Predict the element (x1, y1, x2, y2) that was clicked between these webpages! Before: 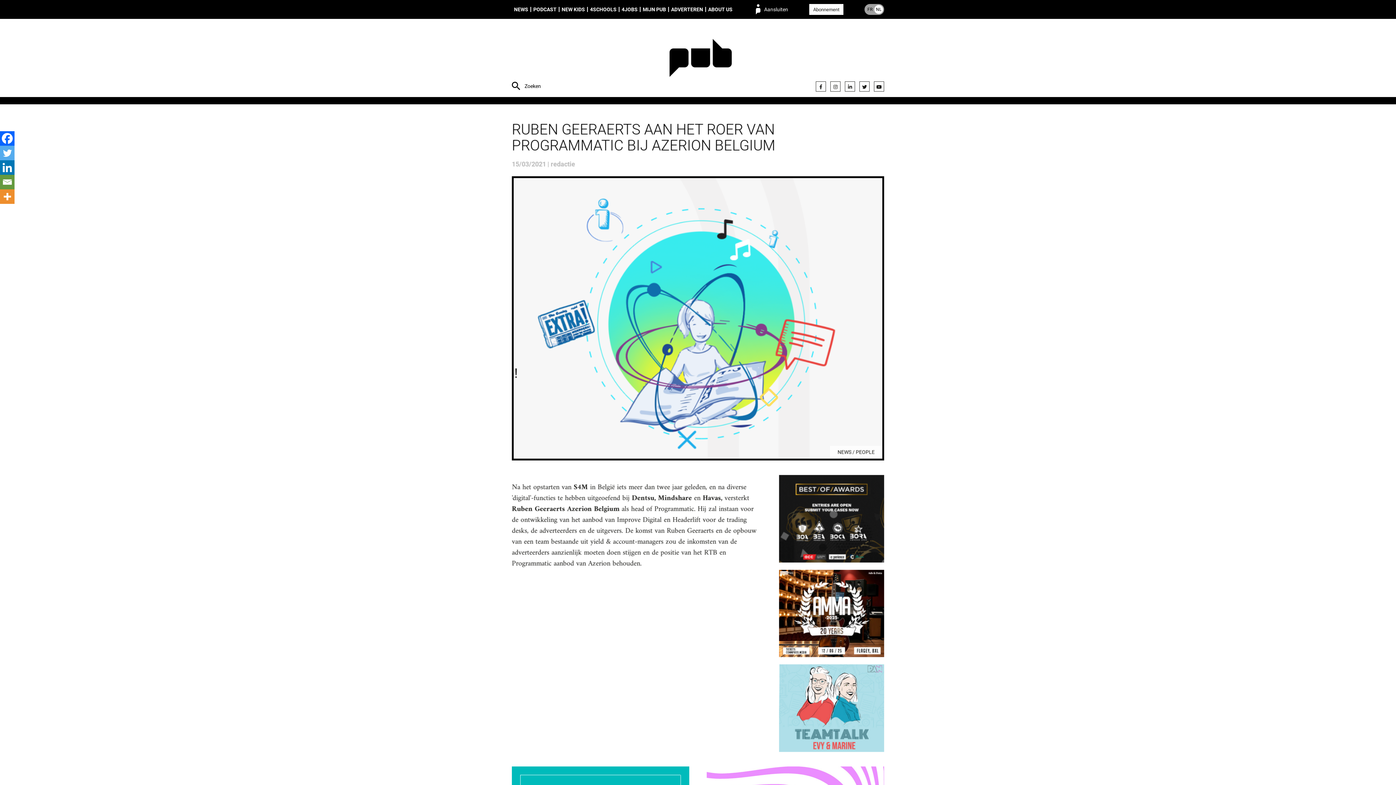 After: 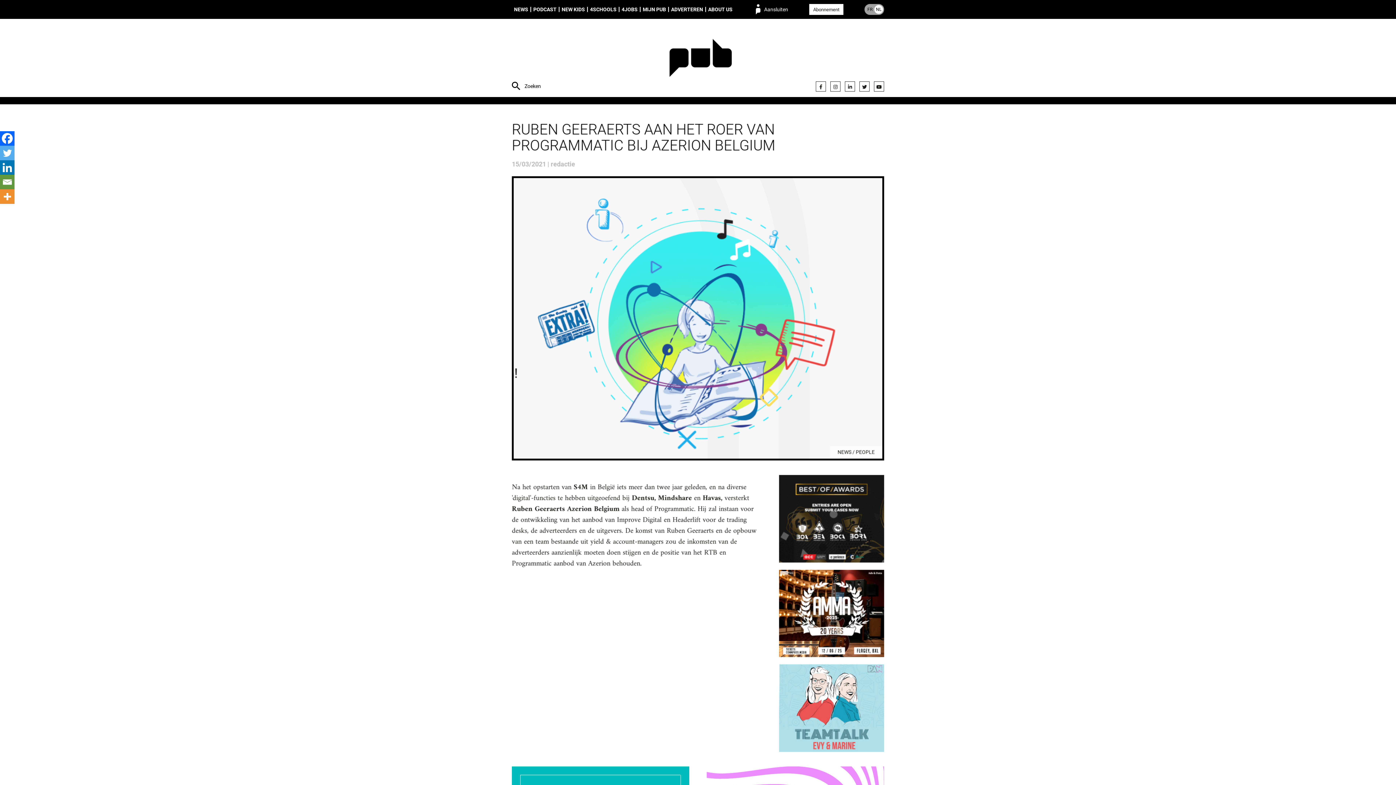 Action: bbox: (779, 664, 884, 752)